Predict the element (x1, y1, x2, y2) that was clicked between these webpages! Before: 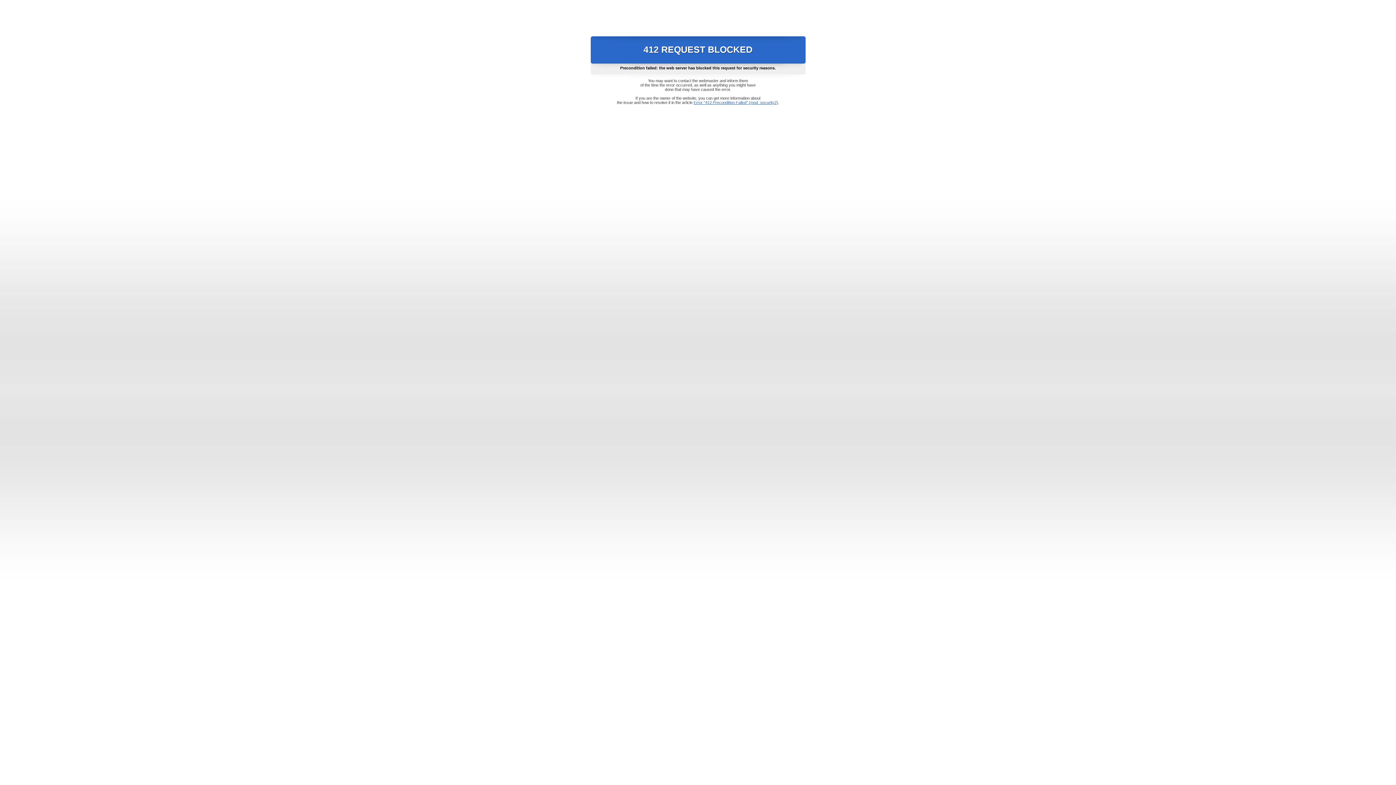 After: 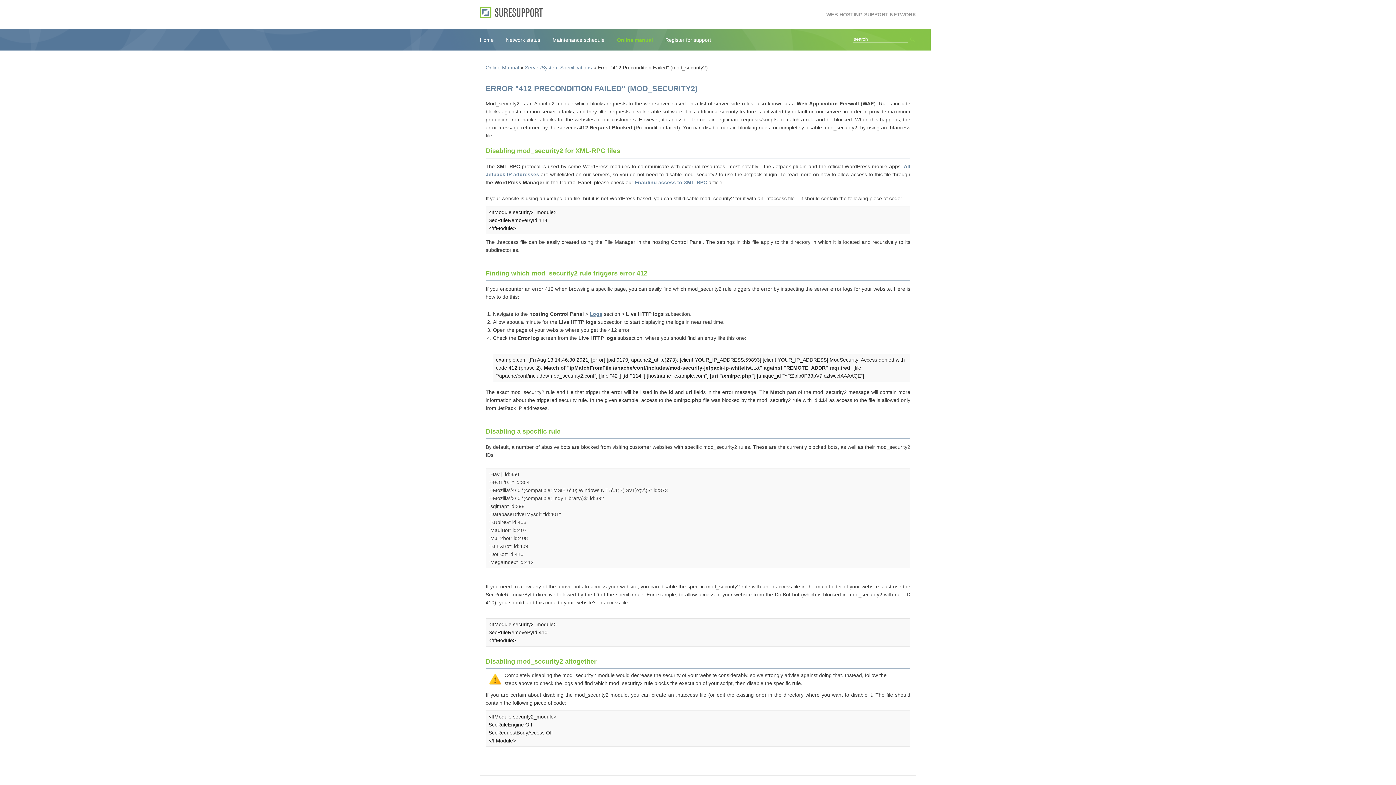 Action: label: Error "412 Precondition Failed" (mod_security2) bbox: (693, 100, 778, 104)